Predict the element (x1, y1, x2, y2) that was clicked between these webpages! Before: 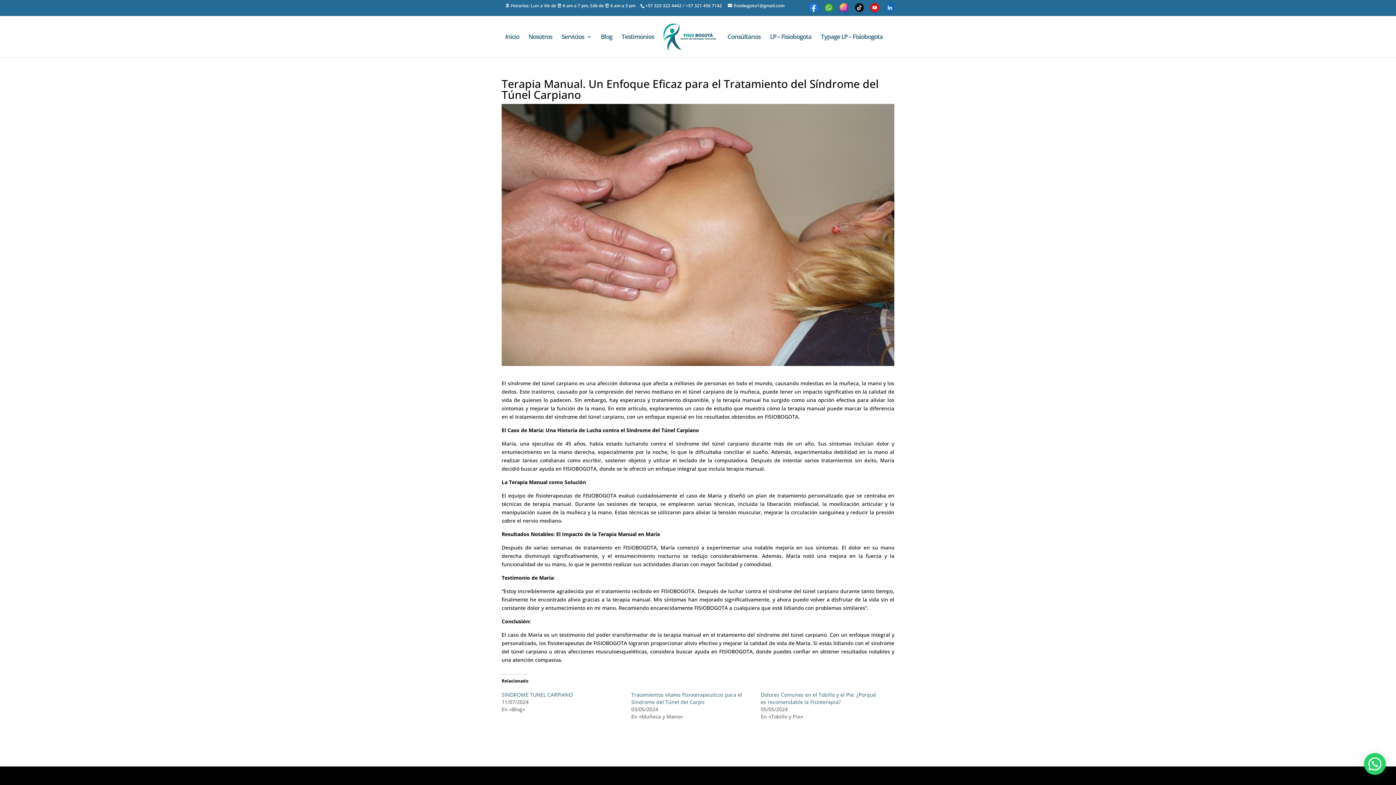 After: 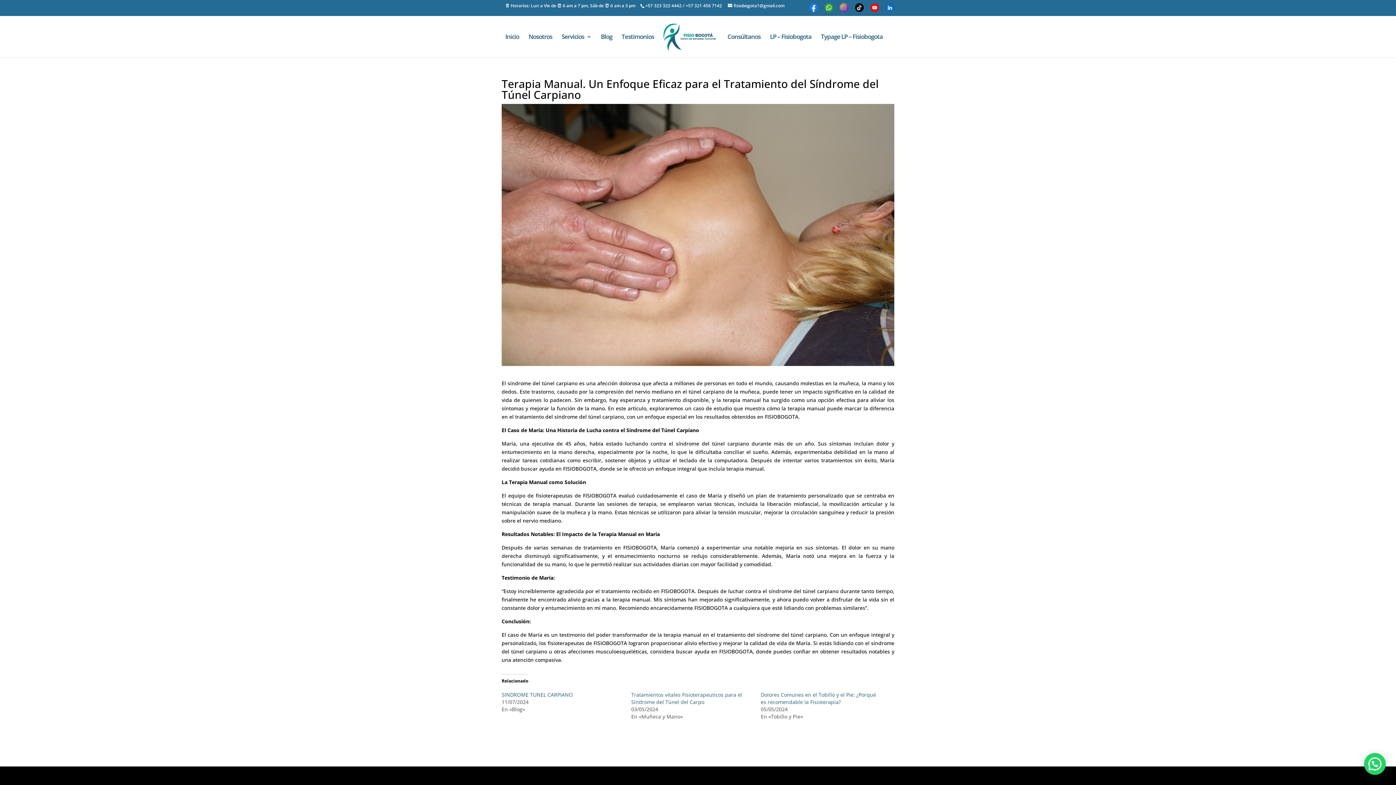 Action: bbox: (840, 3, 848, 16)